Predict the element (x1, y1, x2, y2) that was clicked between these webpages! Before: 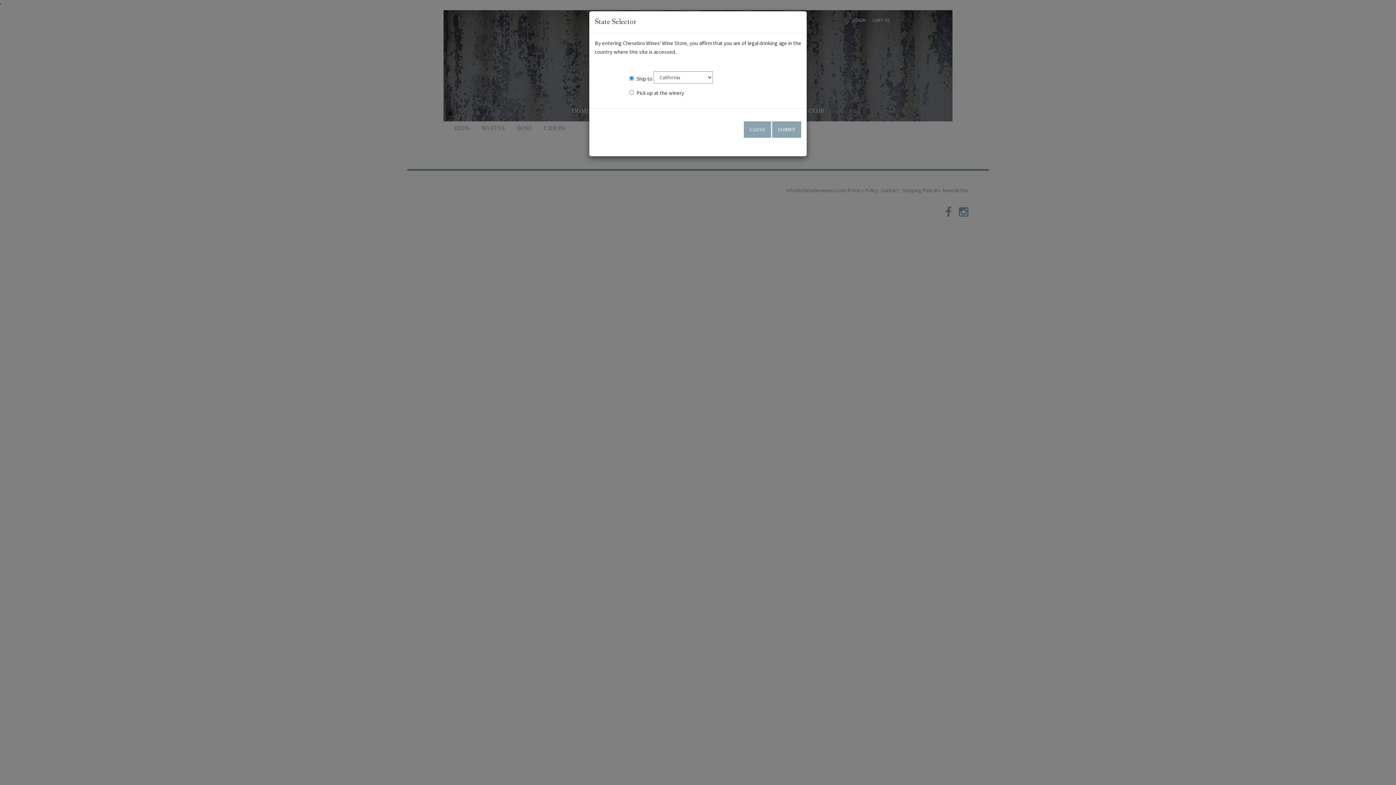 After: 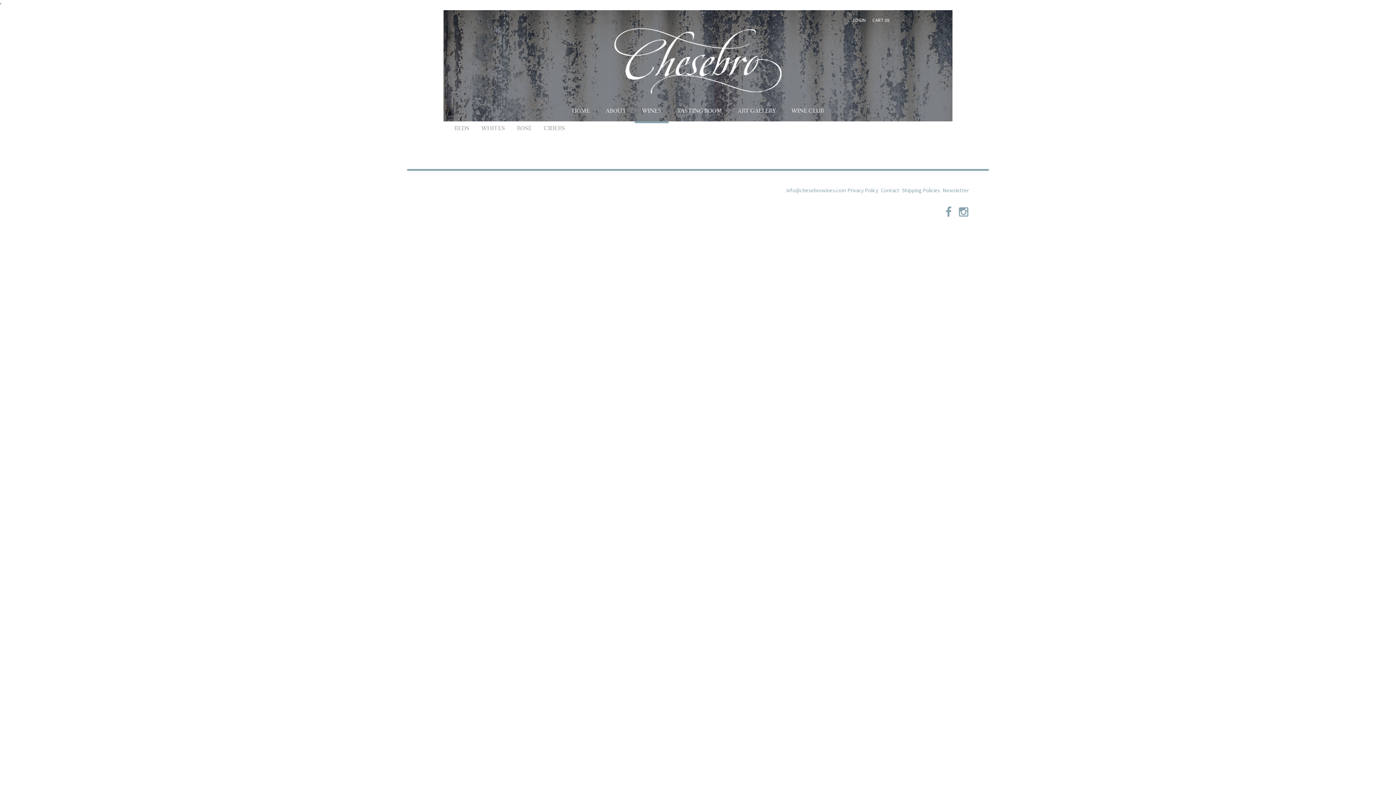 Action: bbox: (772, 121, 801, 137) label: SUBMIT